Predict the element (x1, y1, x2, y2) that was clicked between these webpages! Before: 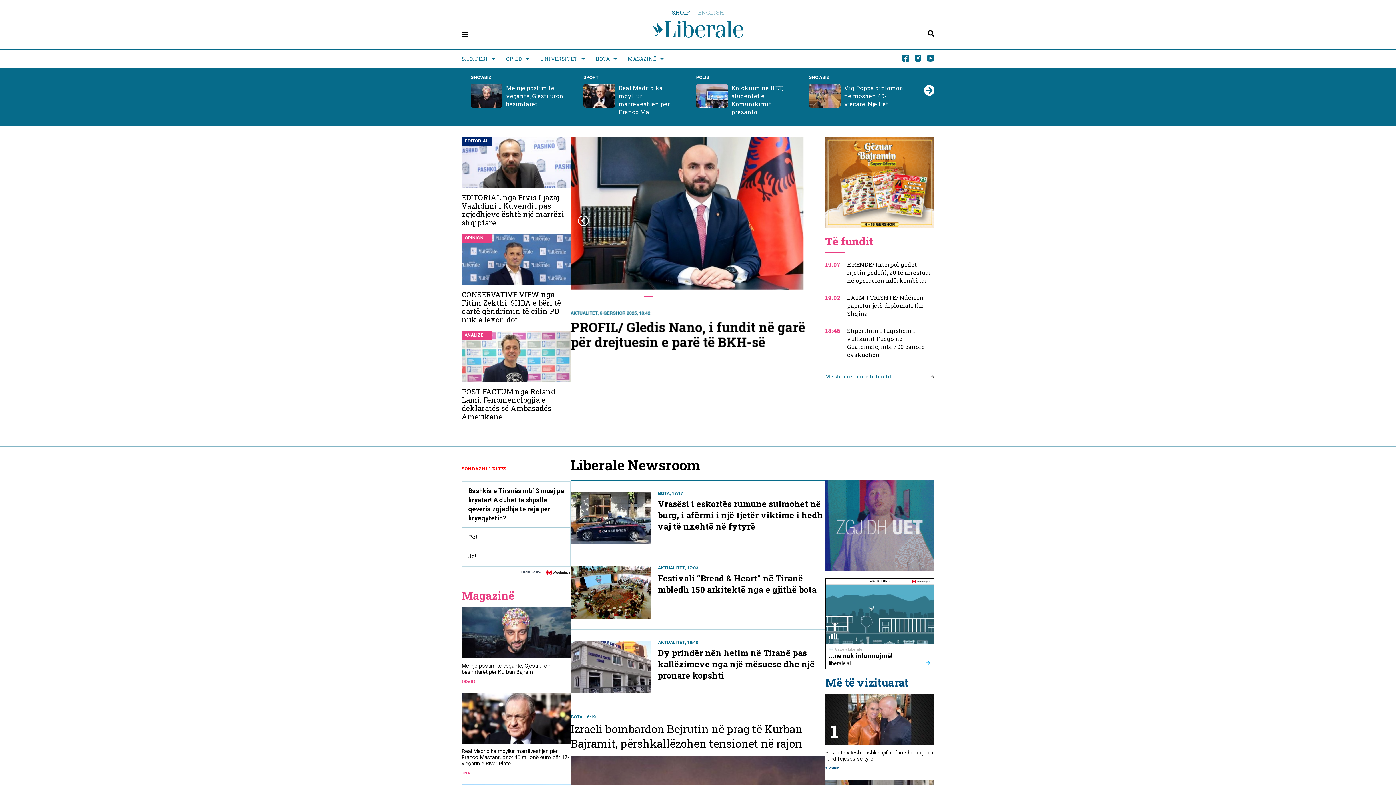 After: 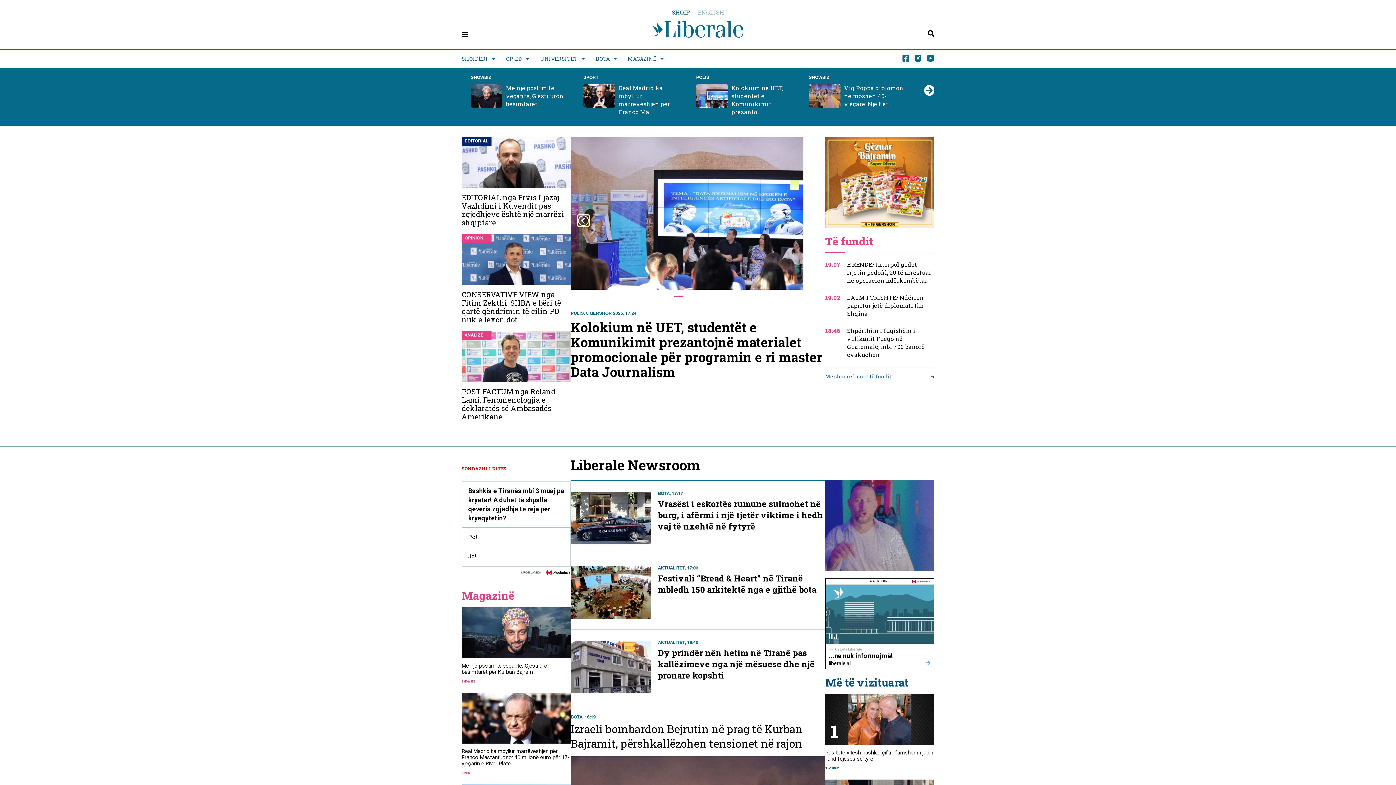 Action: bbox: (578, 215, 589, 226) label: Previous slide